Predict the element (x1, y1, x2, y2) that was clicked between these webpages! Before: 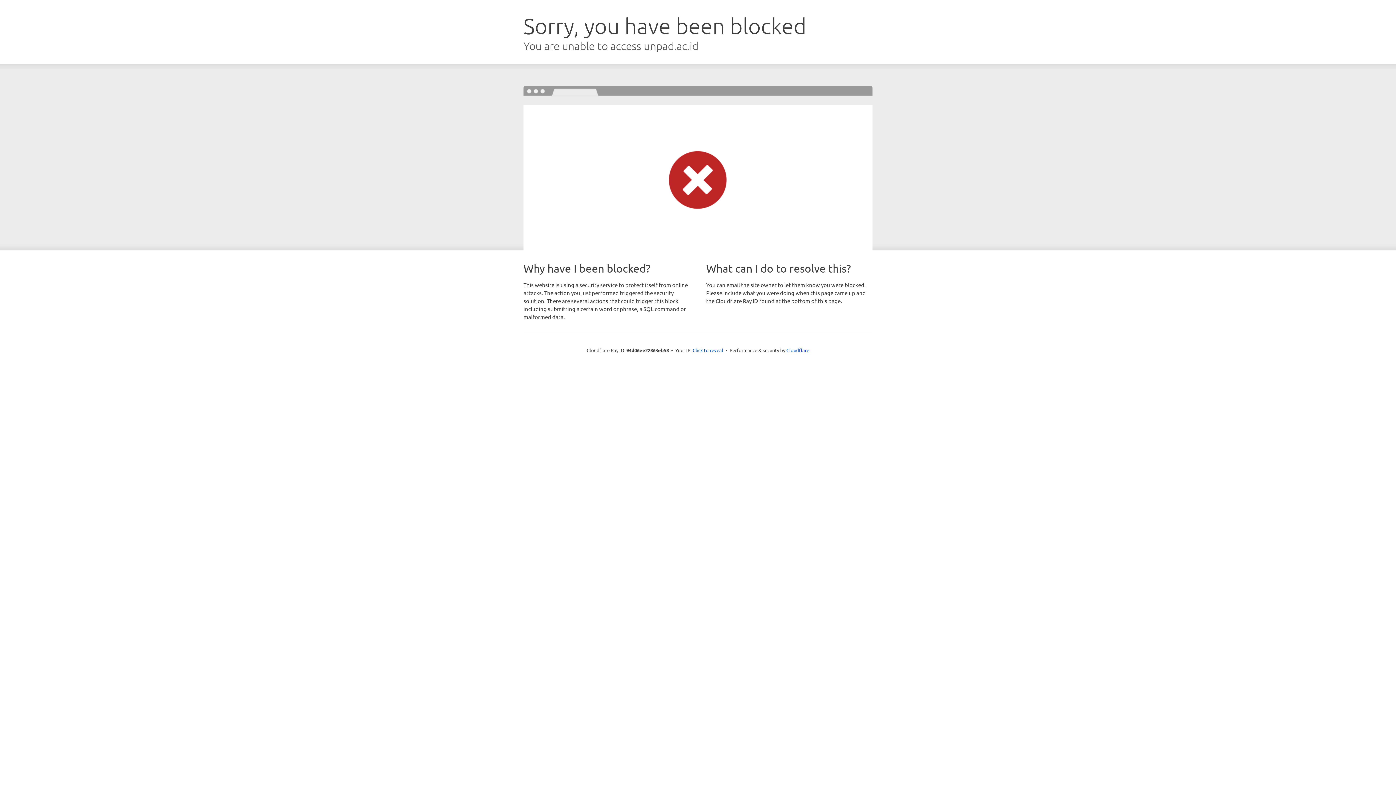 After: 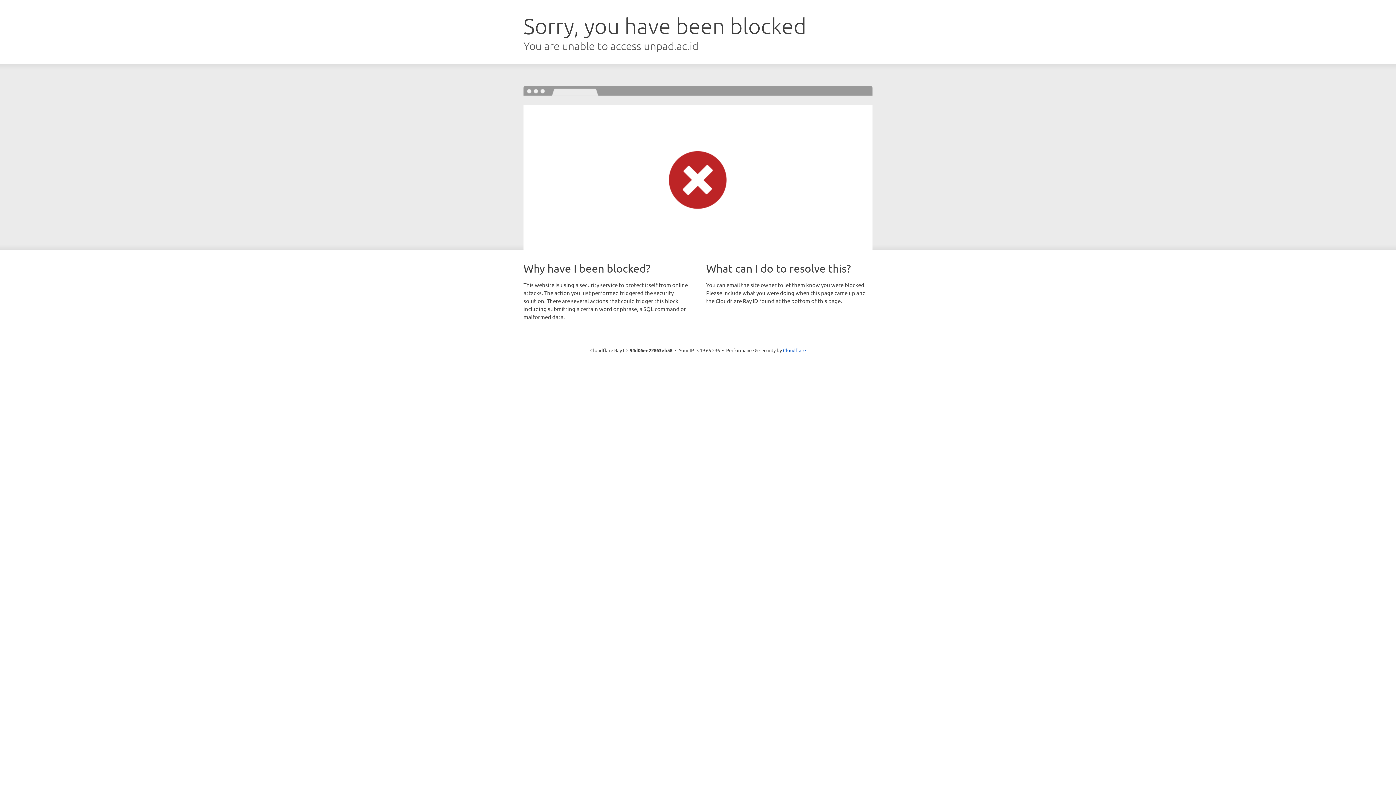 Action: bbox: (692, 346, 723, 353) label: Click to reveal